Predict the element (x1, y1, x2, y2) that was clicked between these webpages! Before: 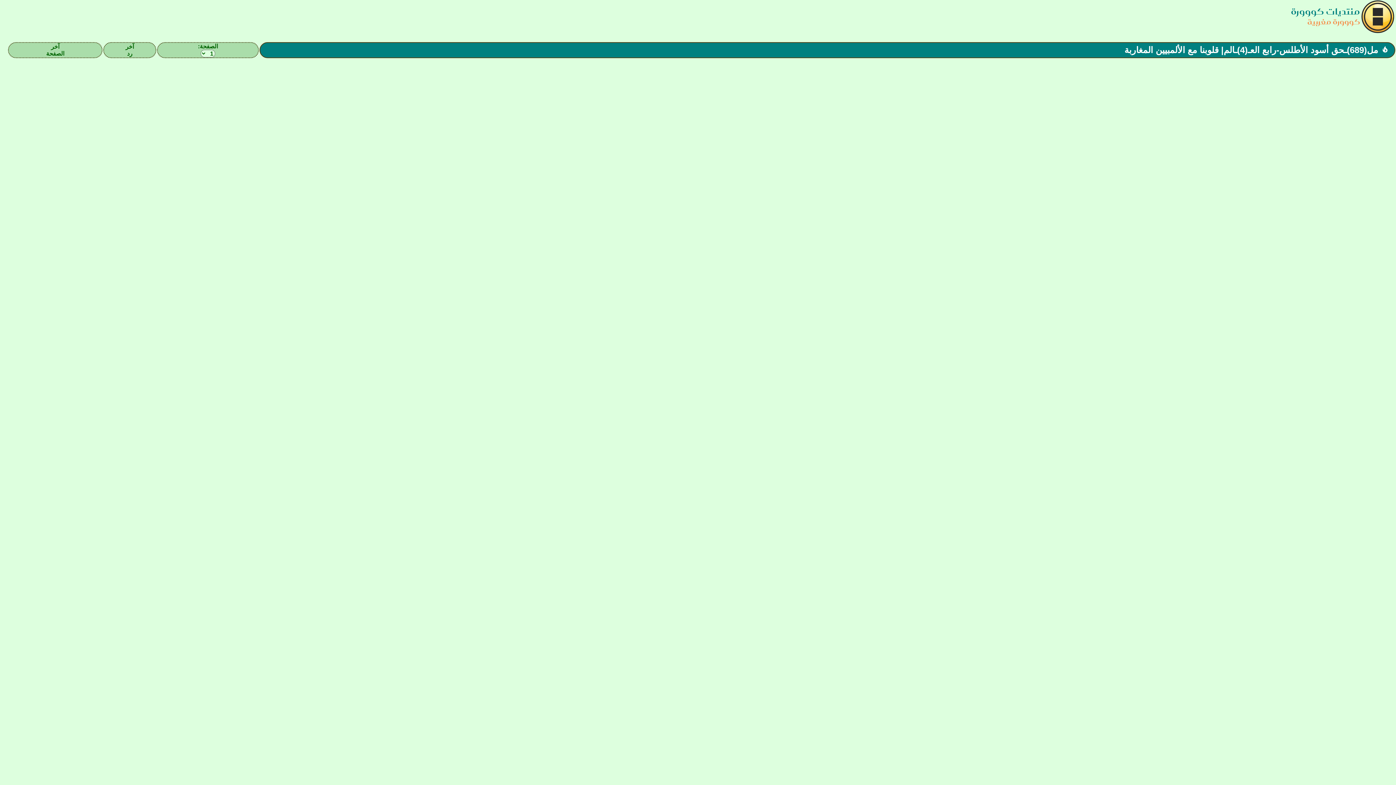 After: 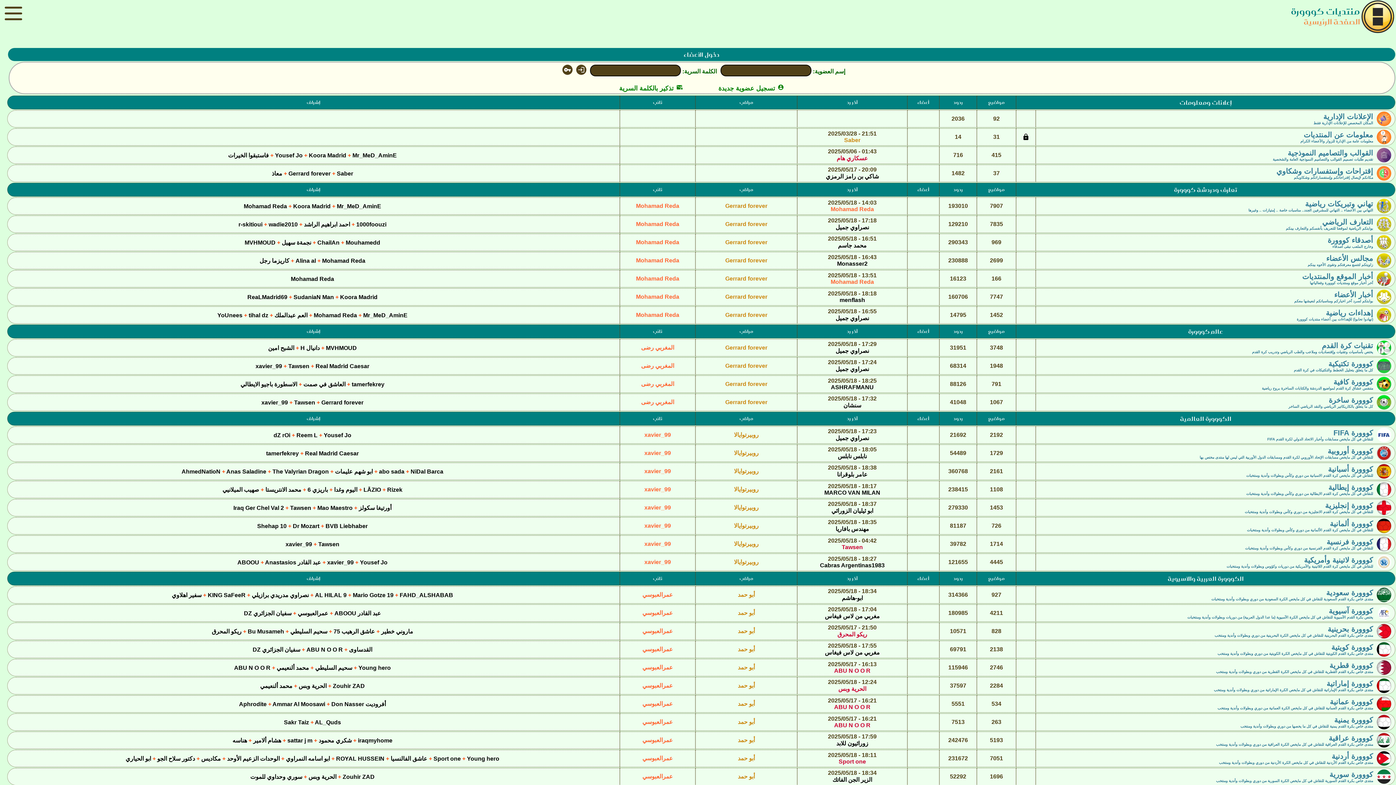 Action: bbox: (1361, 21, 1394, 38)